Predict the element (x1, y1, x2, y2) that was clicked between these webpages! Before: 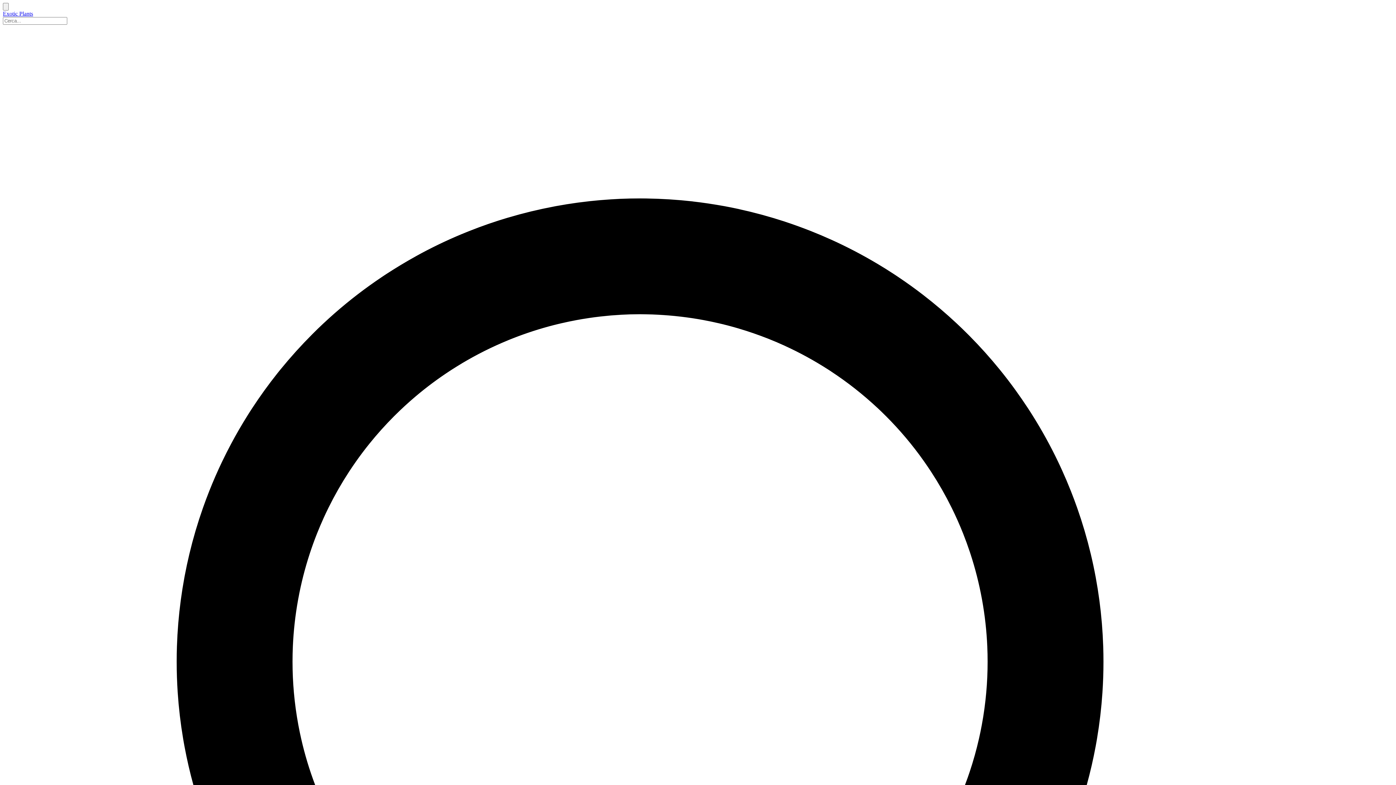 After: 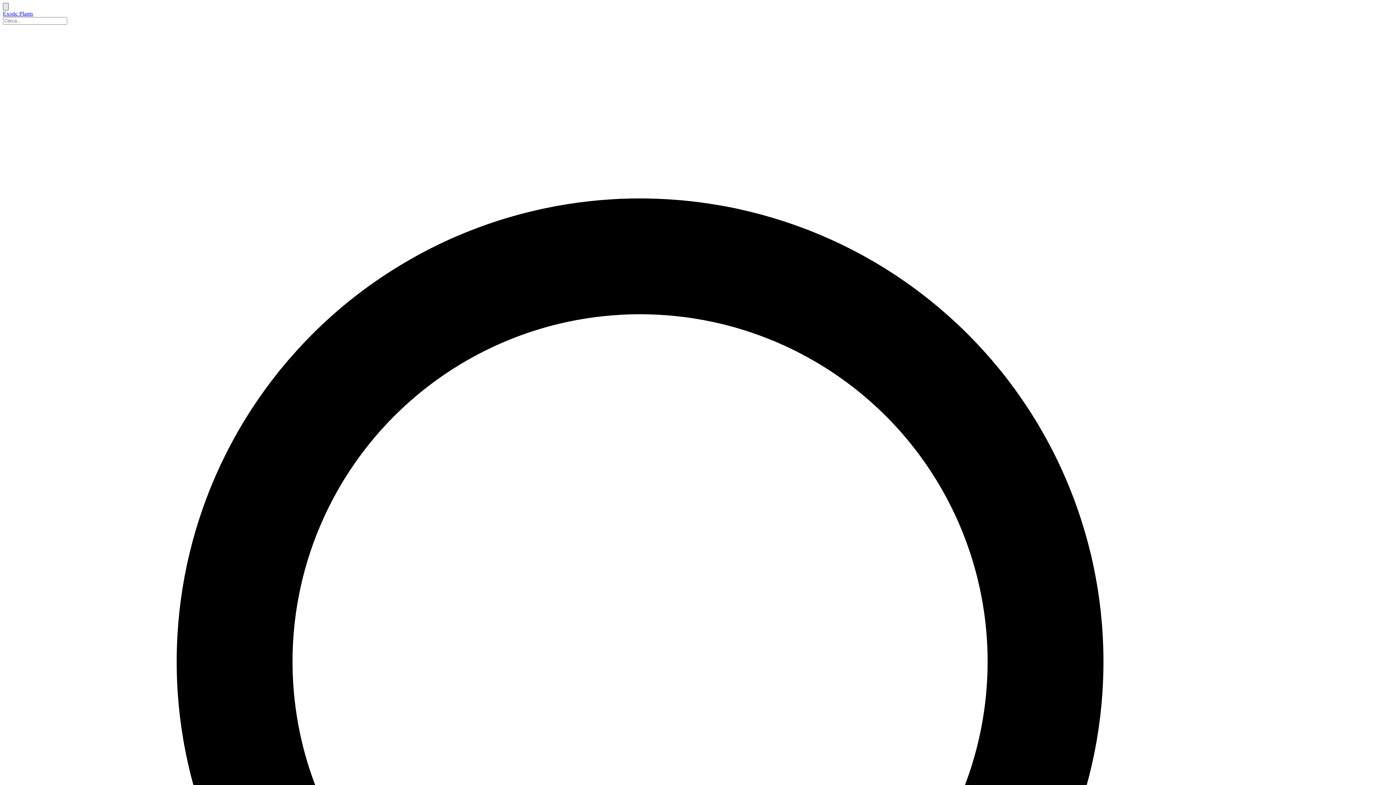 Action: bbox: (2, 2, 8, 10)